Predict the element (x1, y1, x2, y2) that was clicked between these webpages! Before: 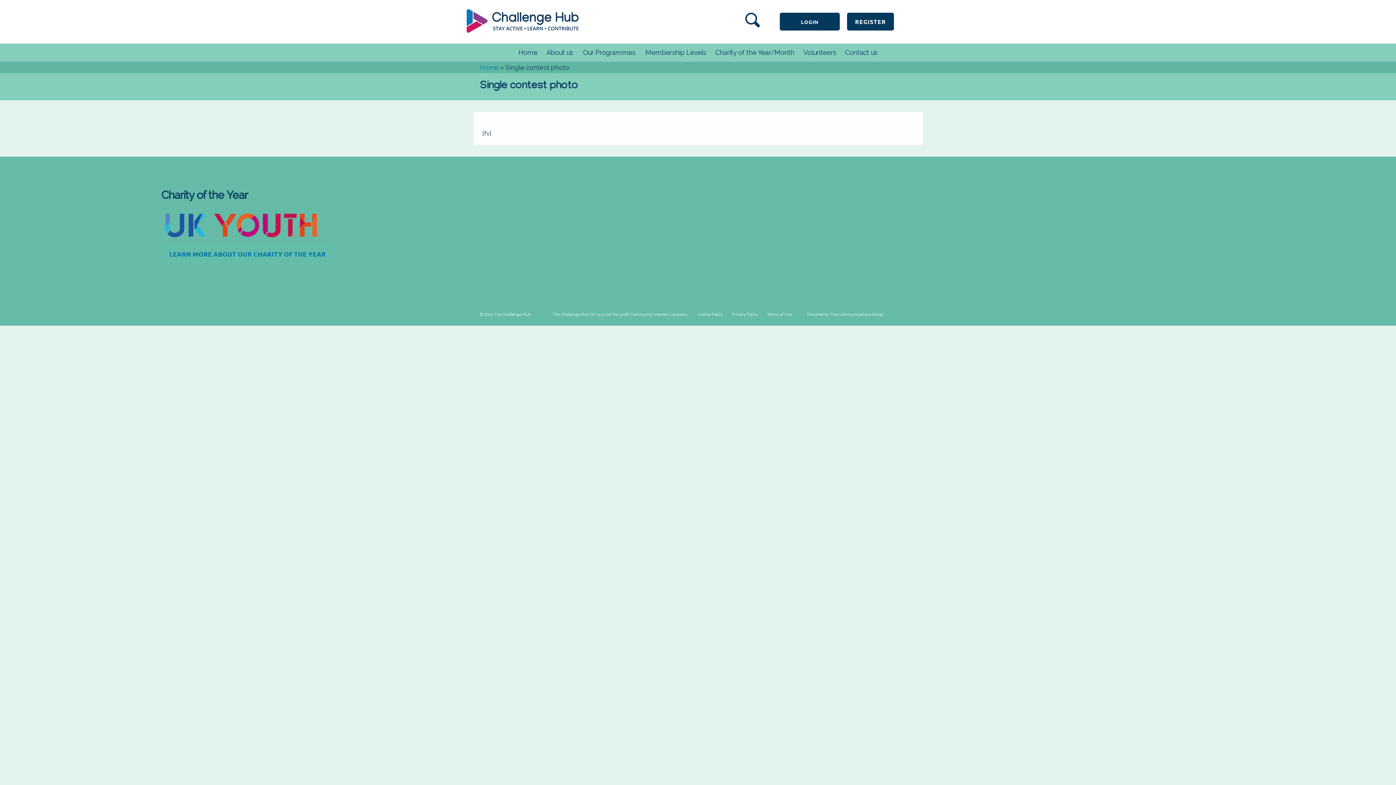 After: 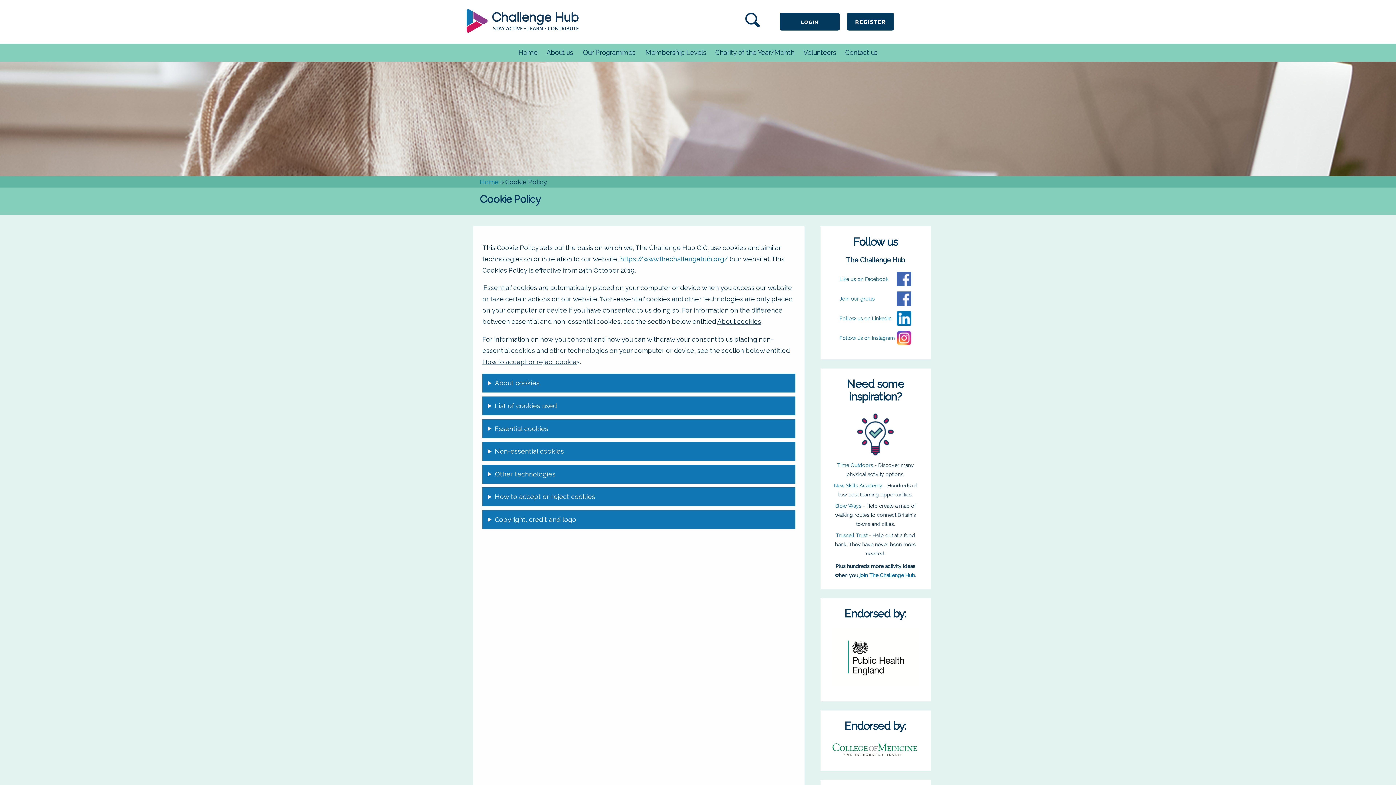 Action: bbox: (698, 312, 722, 316) label: Cookie Policy